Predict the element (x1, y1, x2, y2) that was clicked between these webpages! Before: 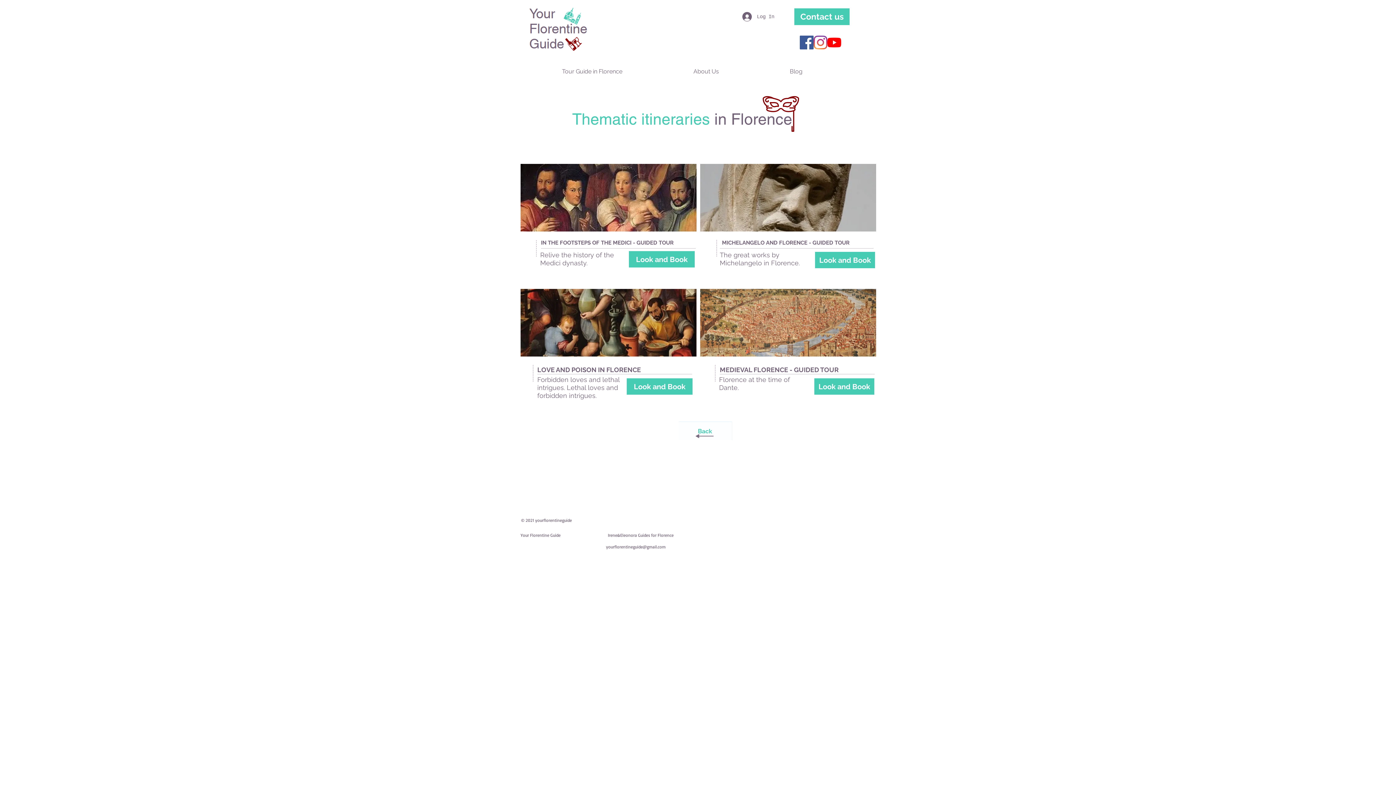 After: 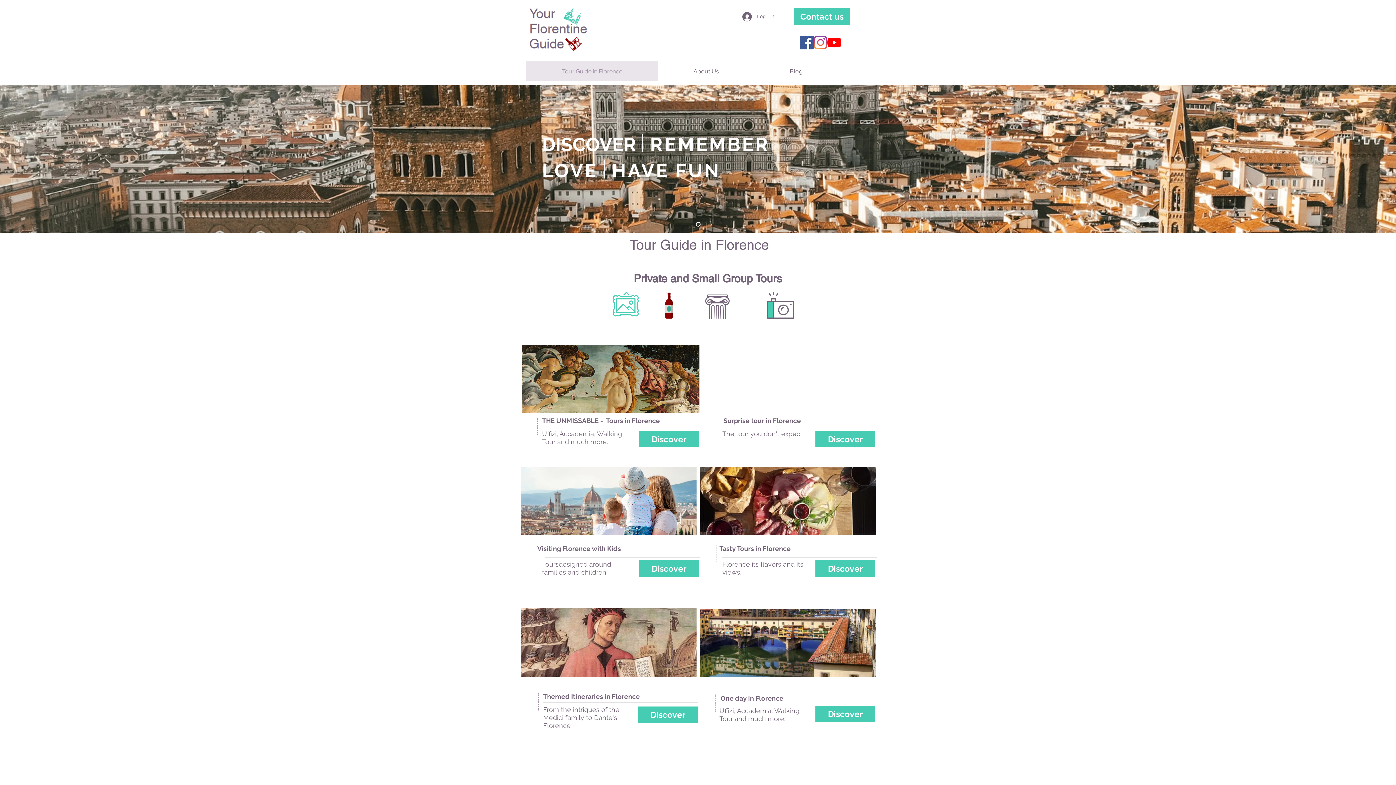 Action: label: Tour Guide in Florence bbox: (526, 61, 658, 81)